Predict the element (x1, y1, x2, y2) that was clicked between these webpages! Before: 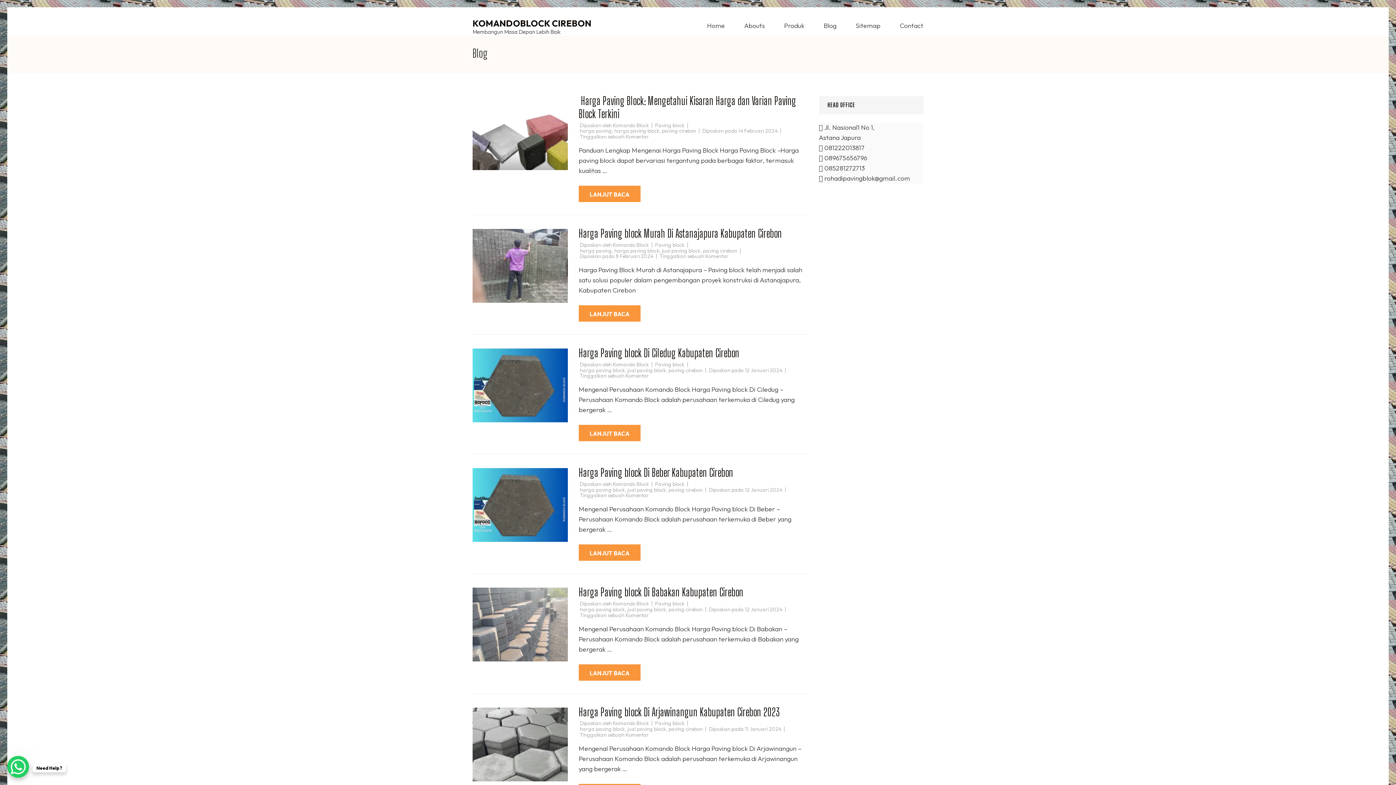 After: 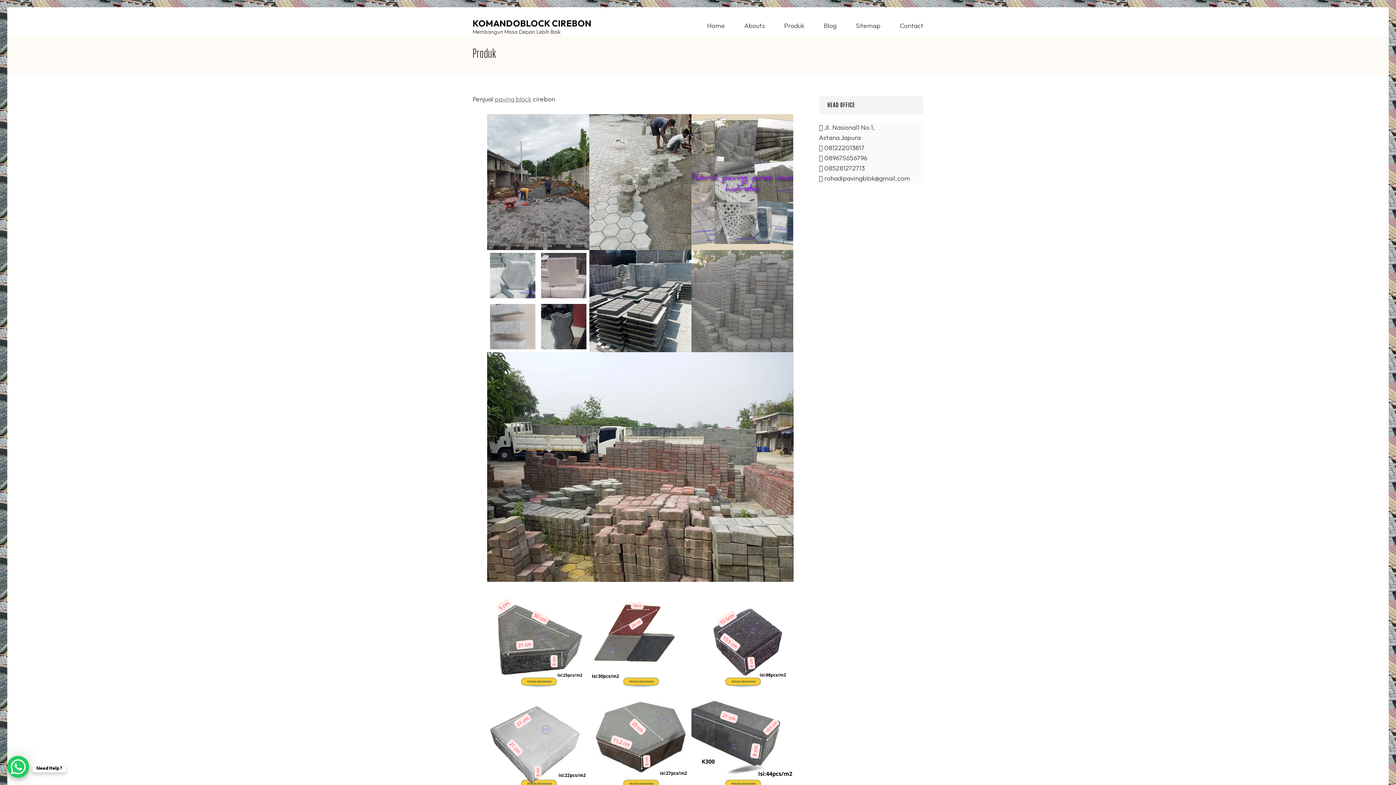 Action: bbox: (784, 16, 804, 34) label: Produk